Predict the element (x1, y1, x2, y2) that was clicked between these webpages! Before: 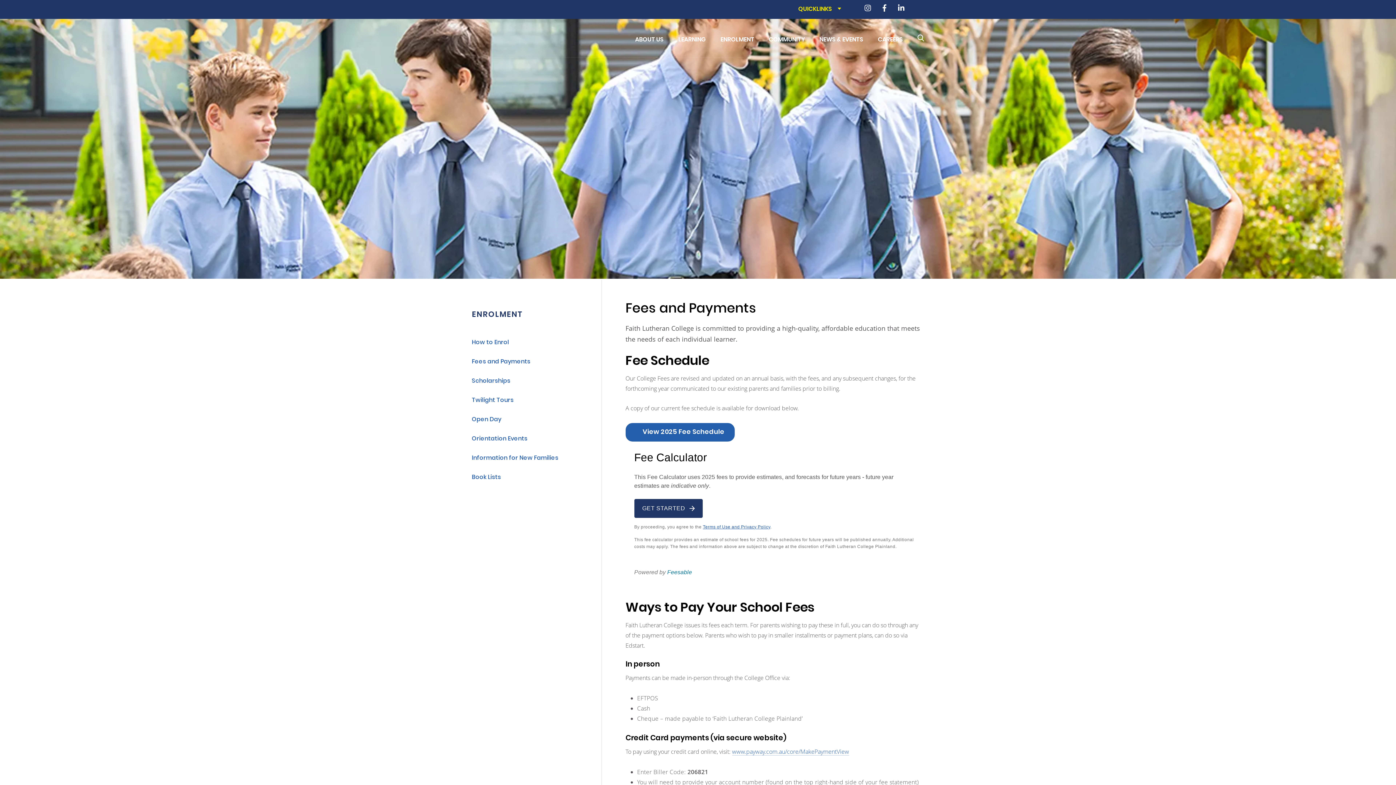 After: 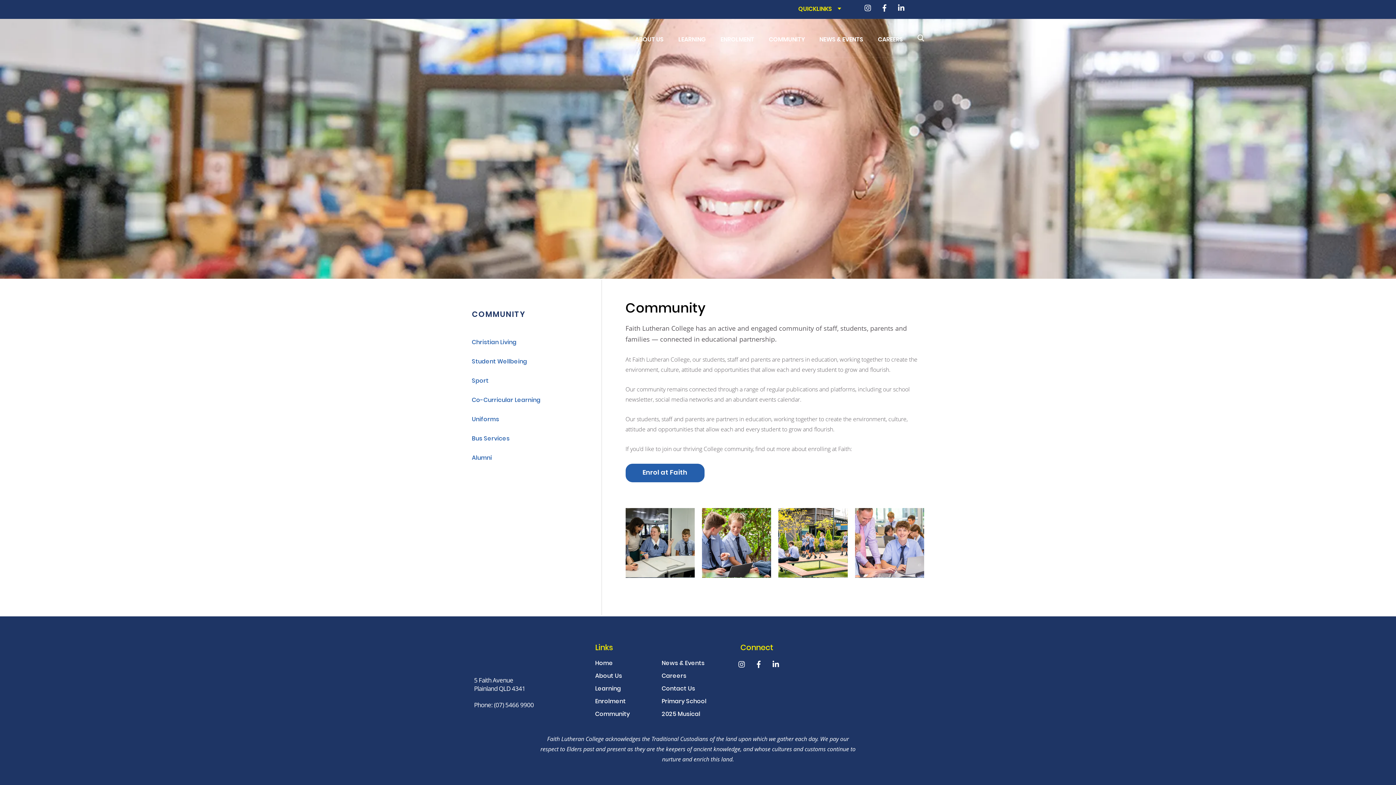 Action: label: COMMUNITY bbox: (769, 19, 805, 56)